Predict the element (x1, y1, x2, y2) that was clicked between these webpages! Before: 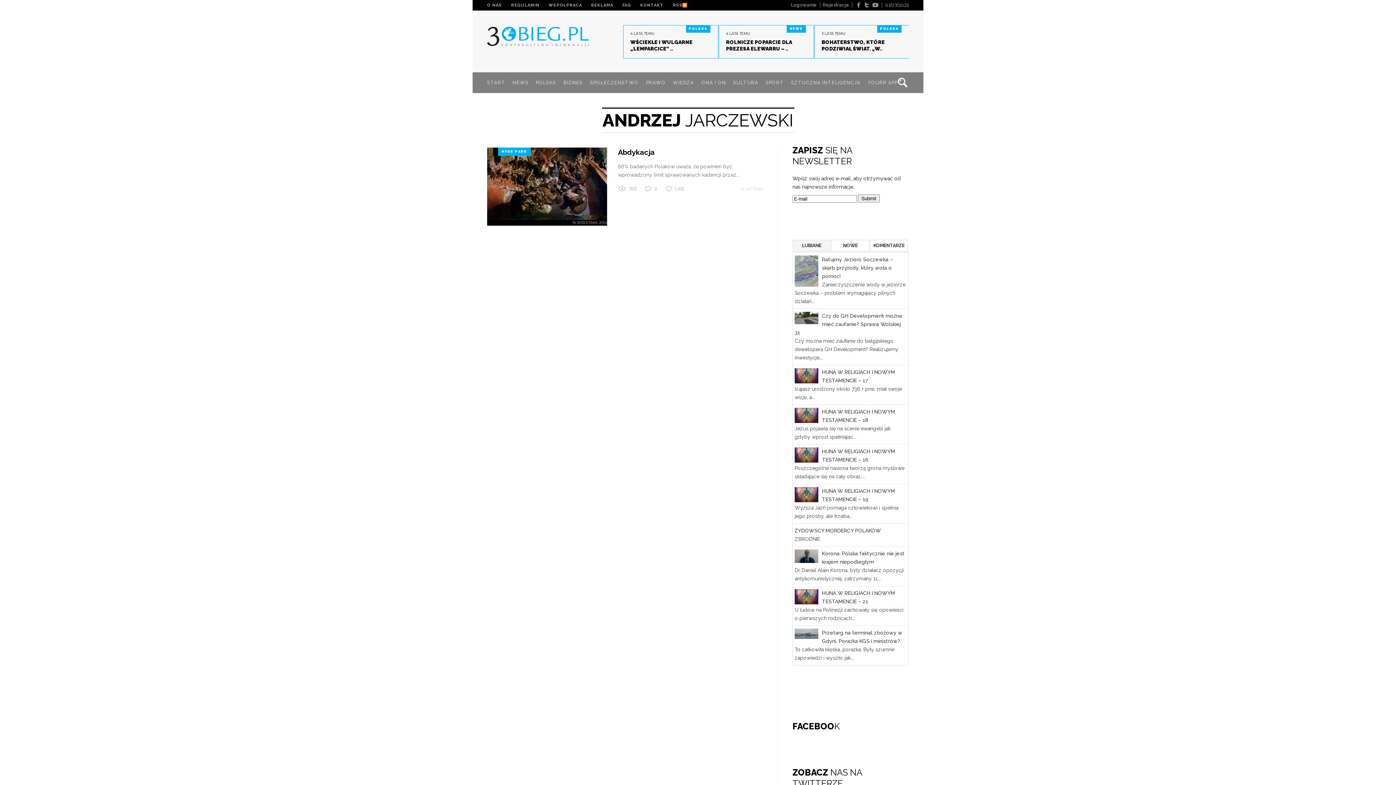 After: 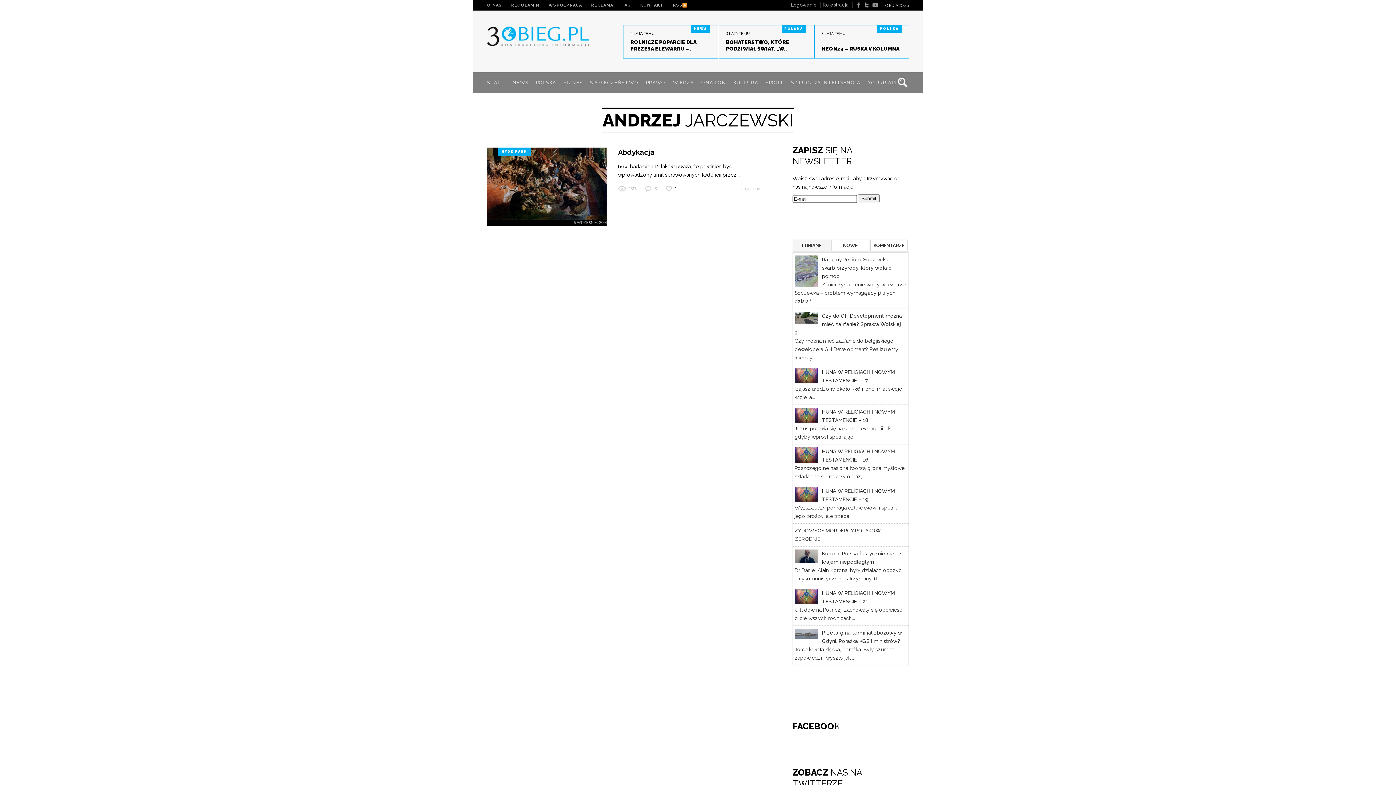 Action: bbox: (665, 186, 684, 192) label: LIKE